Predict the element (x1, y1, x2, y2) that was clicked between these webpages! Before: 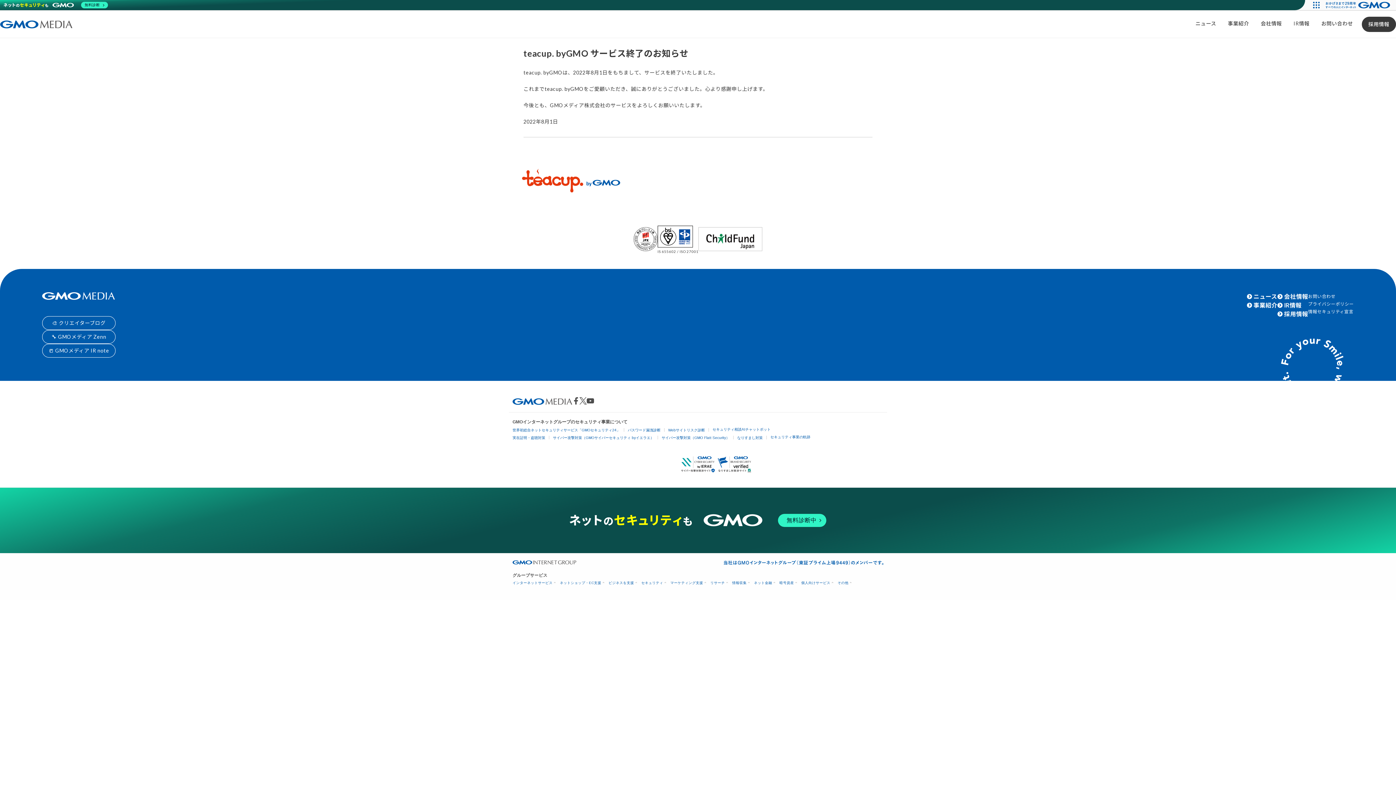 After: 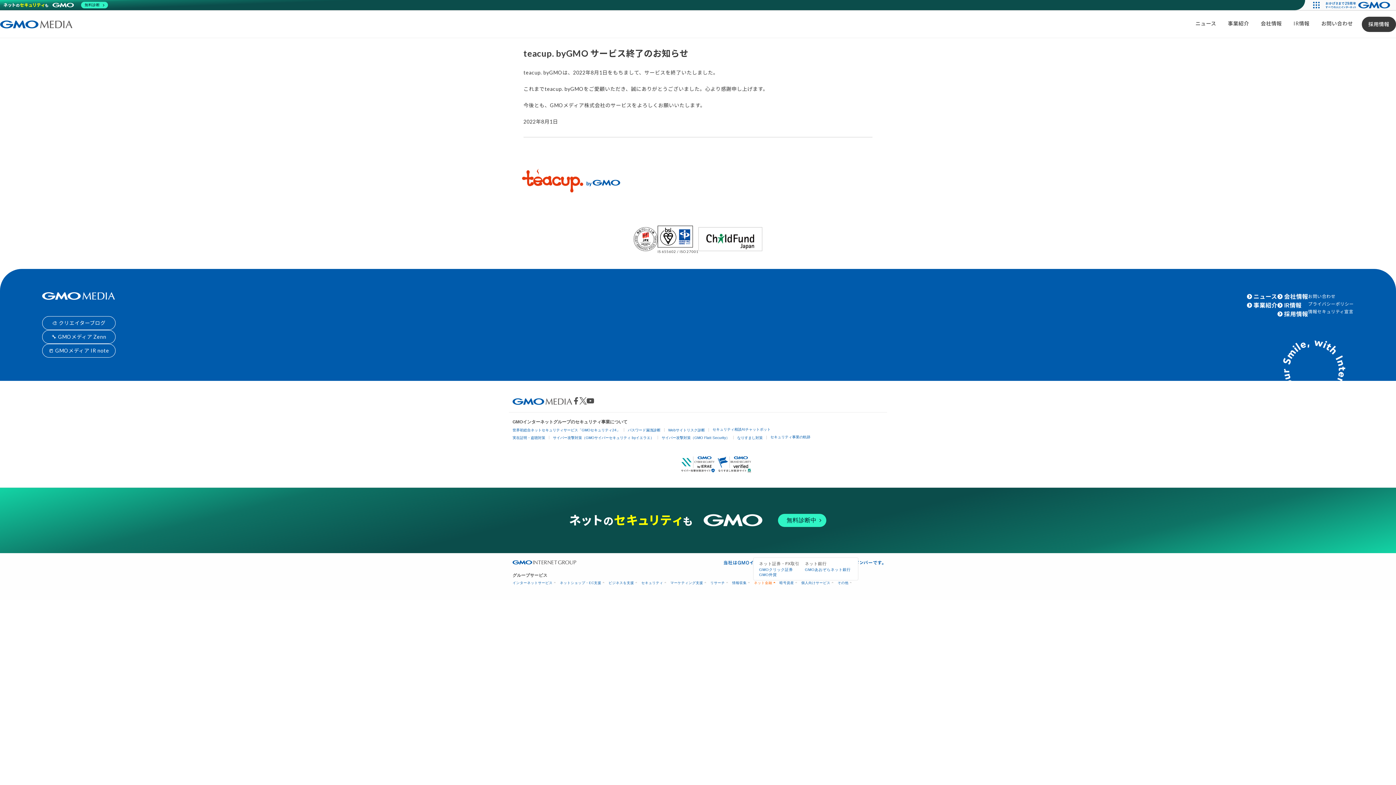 Action: label: ネット金融 bbox: (754, 581, 774, 585)